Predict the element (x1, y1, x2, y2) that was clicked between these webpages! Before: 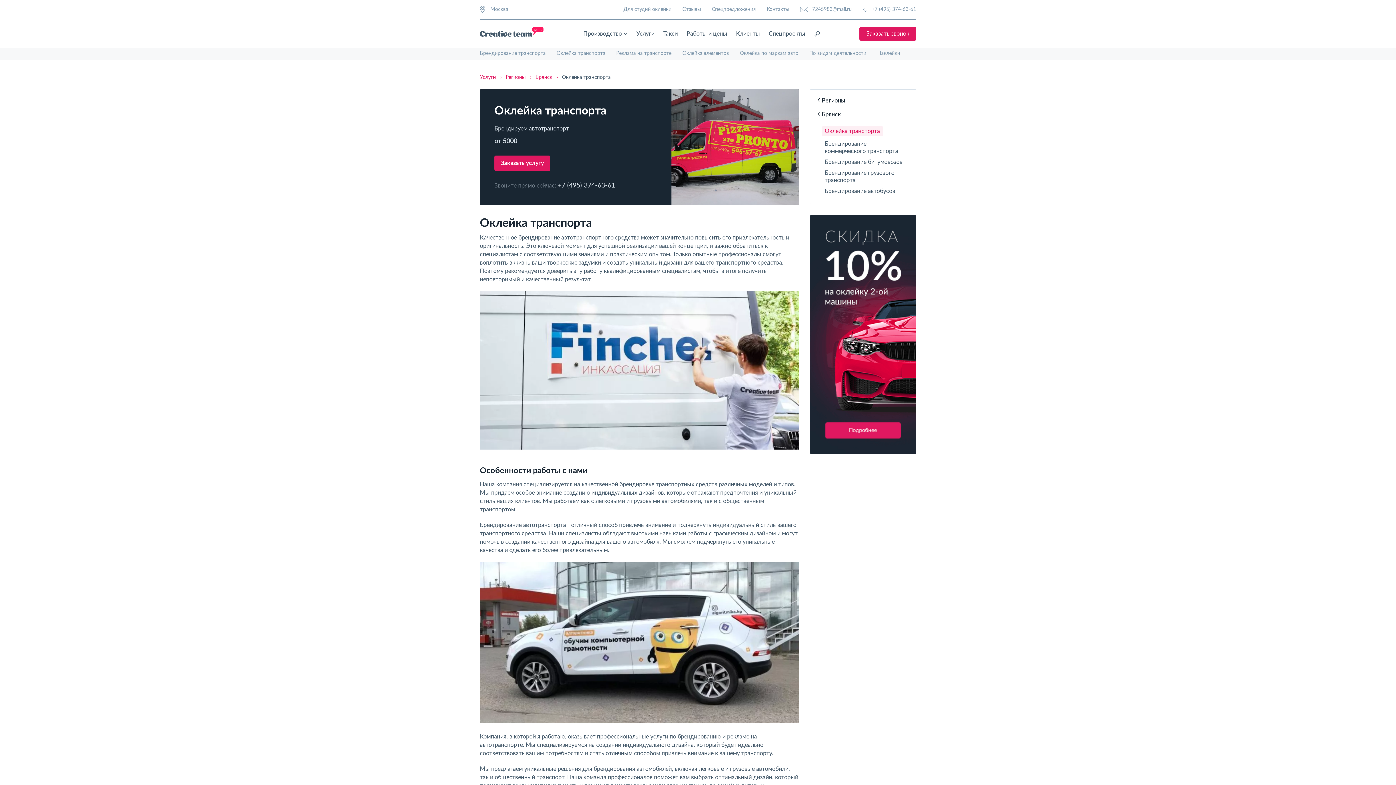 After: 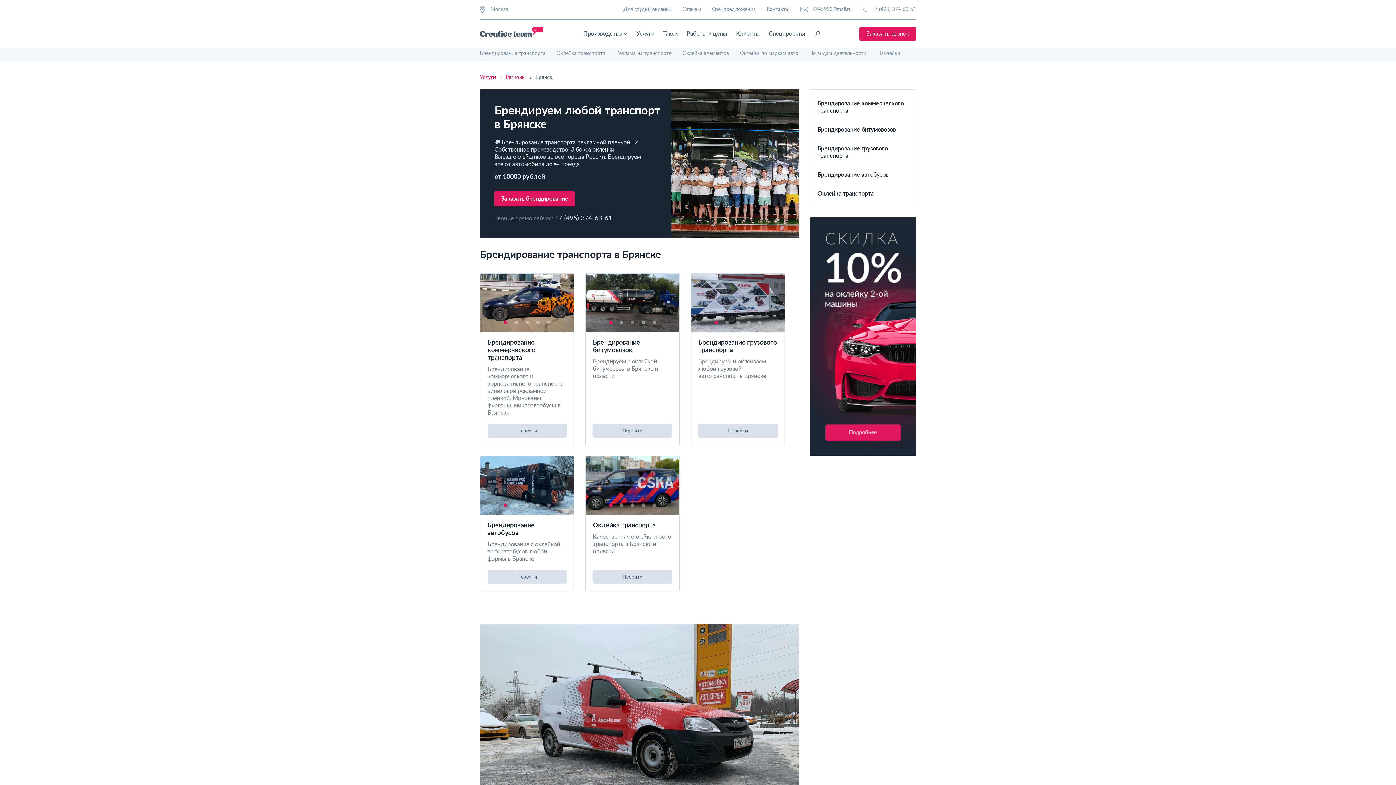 Action: bbox: (535, 74, 558, 80) label: Брянск ›